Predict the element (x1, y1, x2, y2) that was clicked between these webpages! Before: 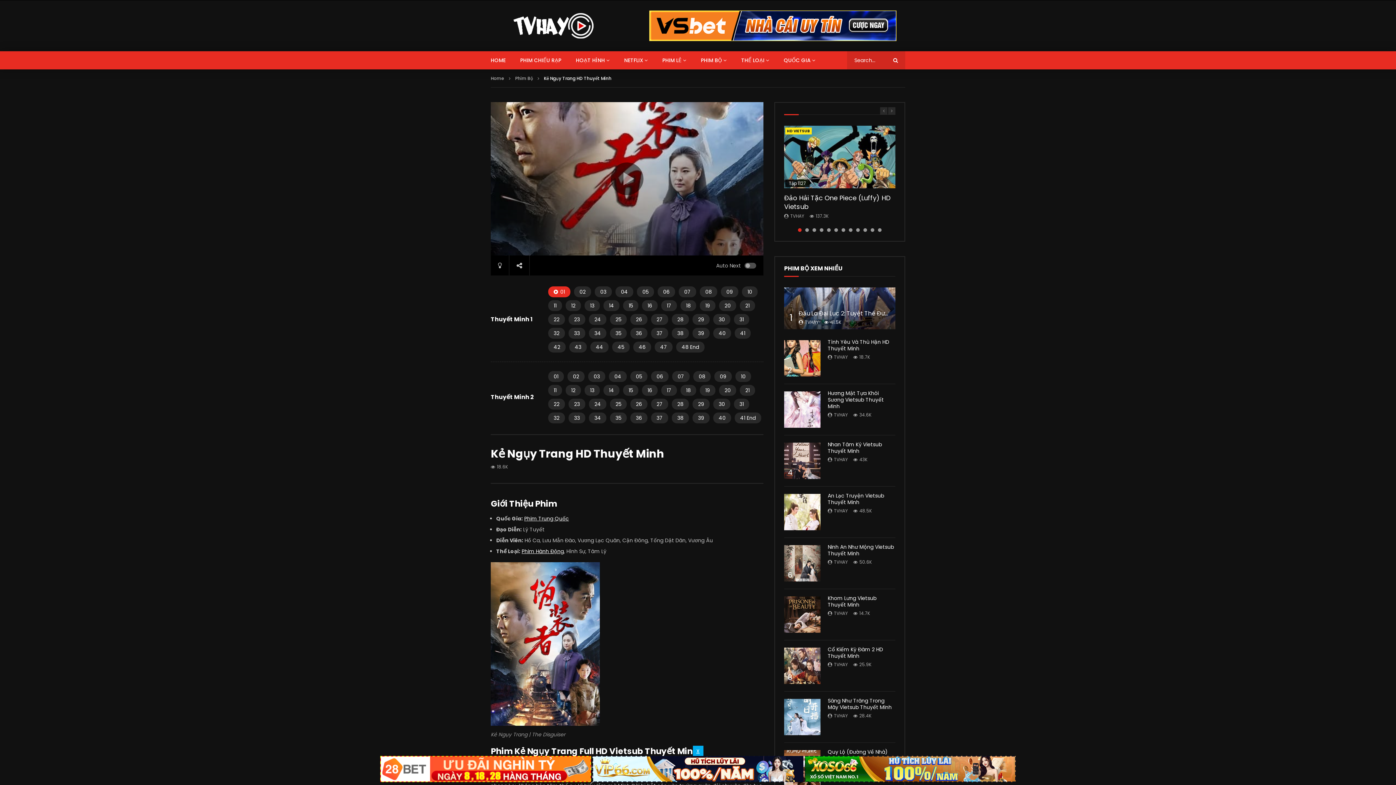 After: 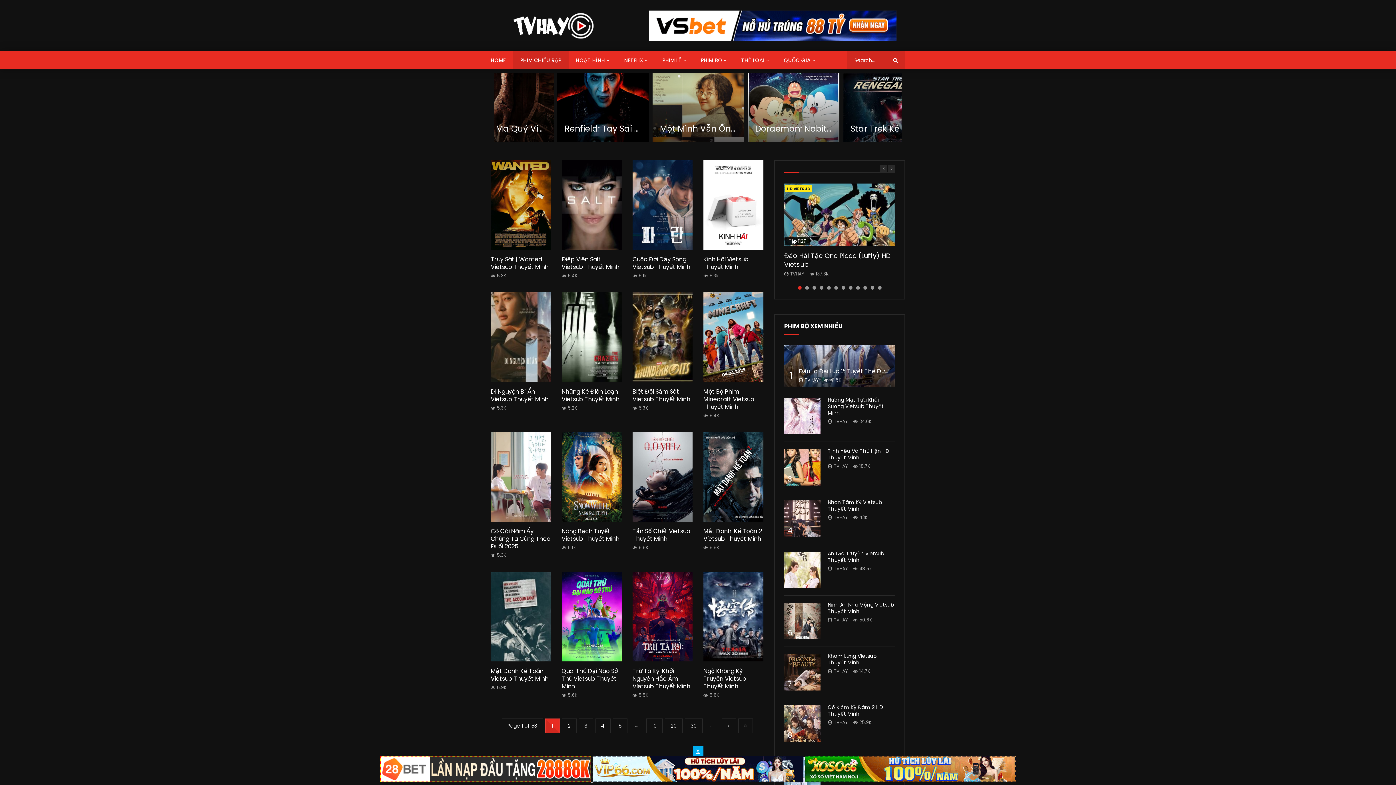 Action: label: PHIM CHIẾU RẠP bbox: (513, 51, 568, 69)